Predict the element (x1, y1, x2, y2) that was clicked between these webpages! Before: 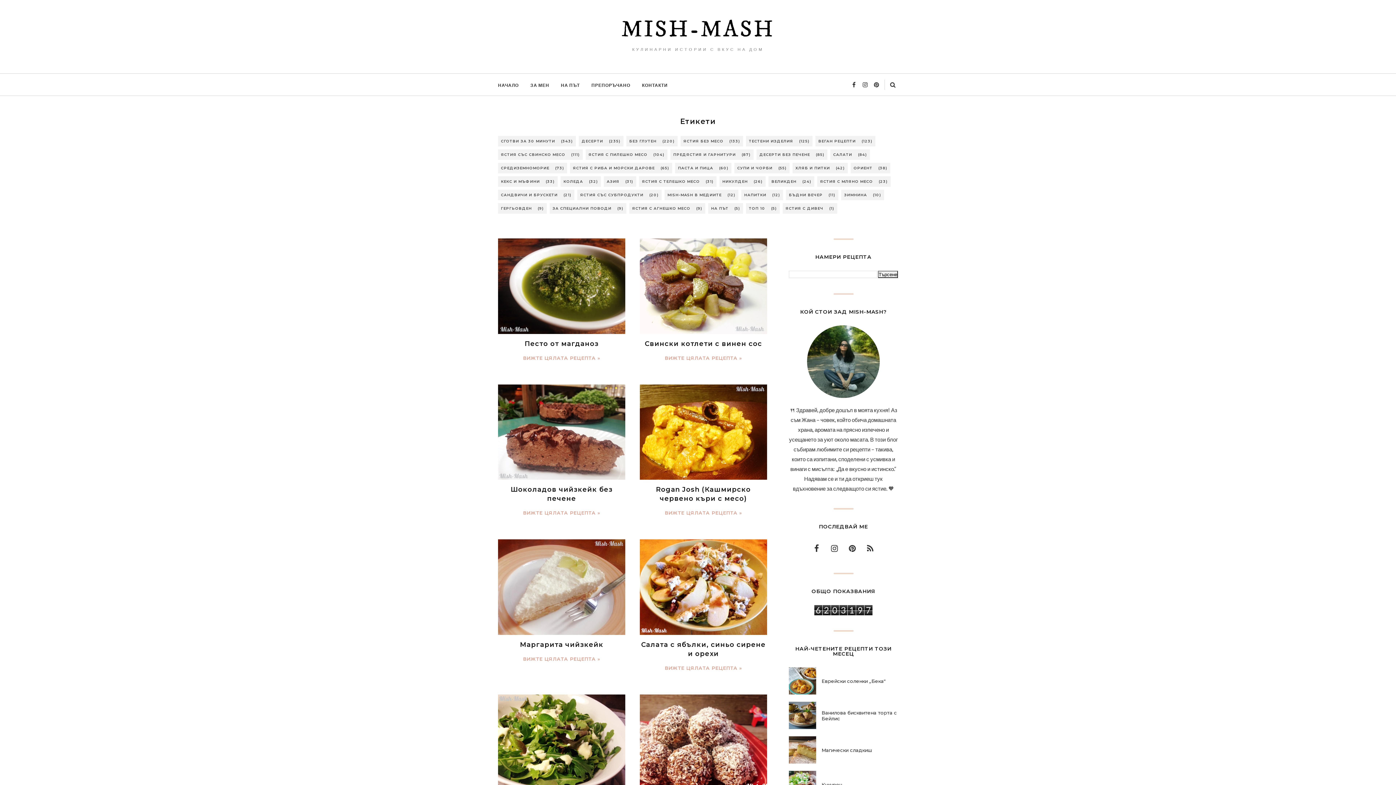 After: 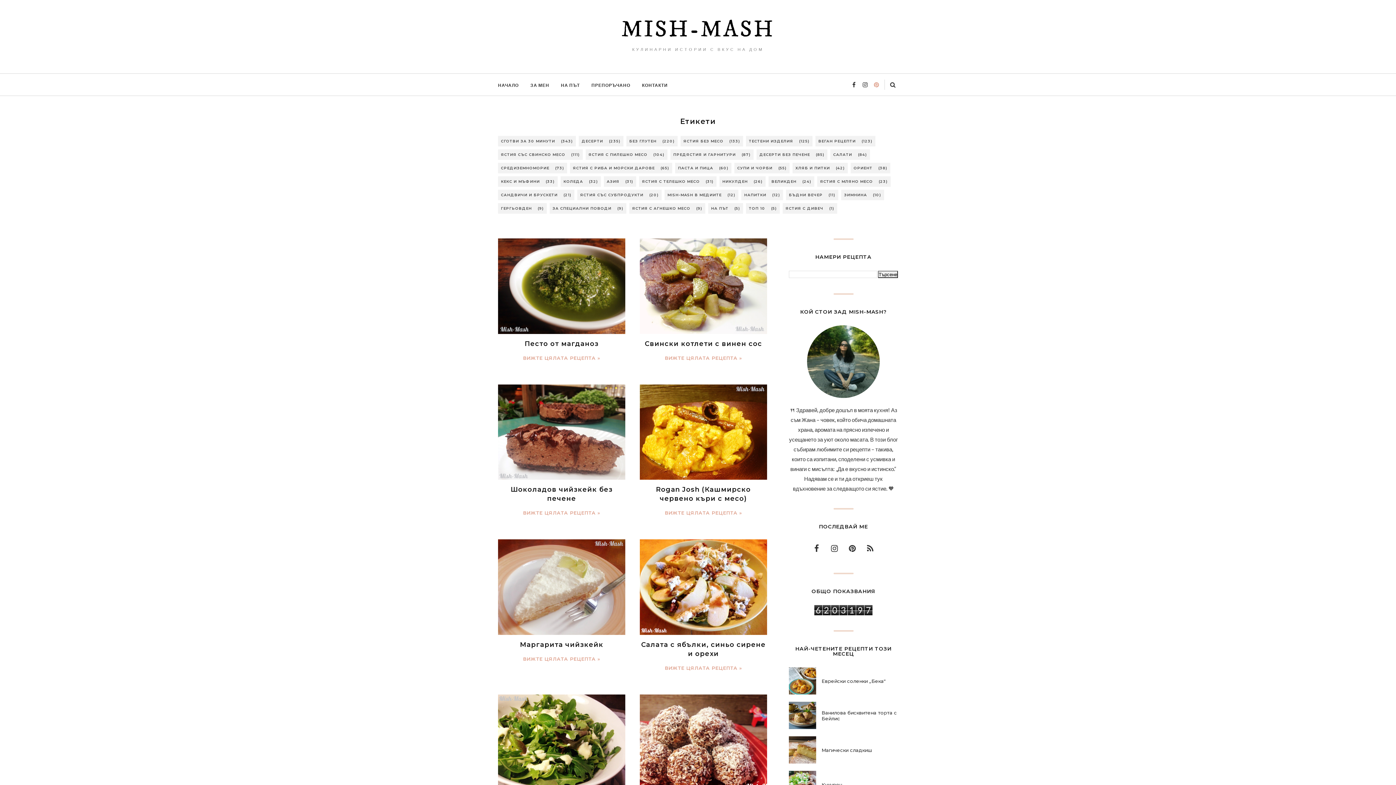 Action: bbox: (871, 79, 881, 89)